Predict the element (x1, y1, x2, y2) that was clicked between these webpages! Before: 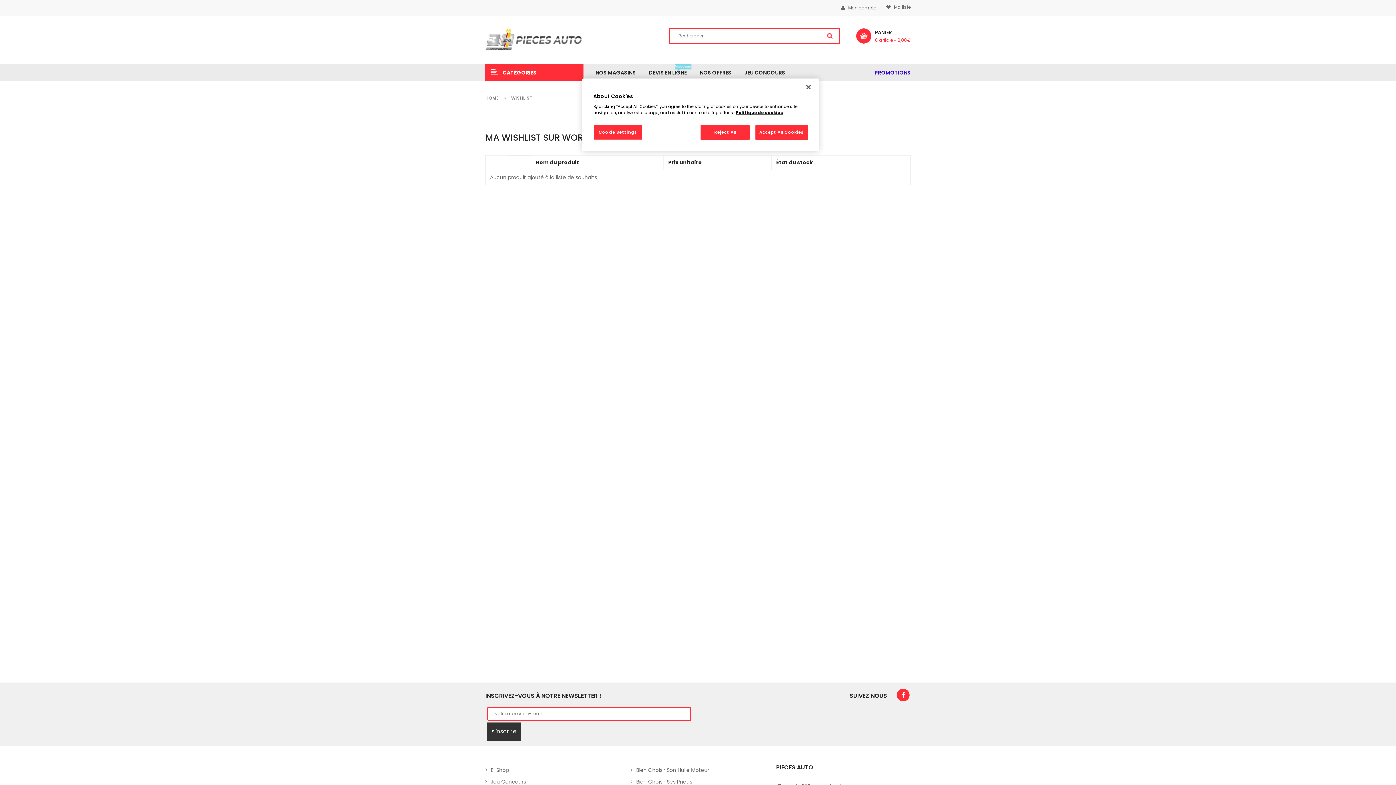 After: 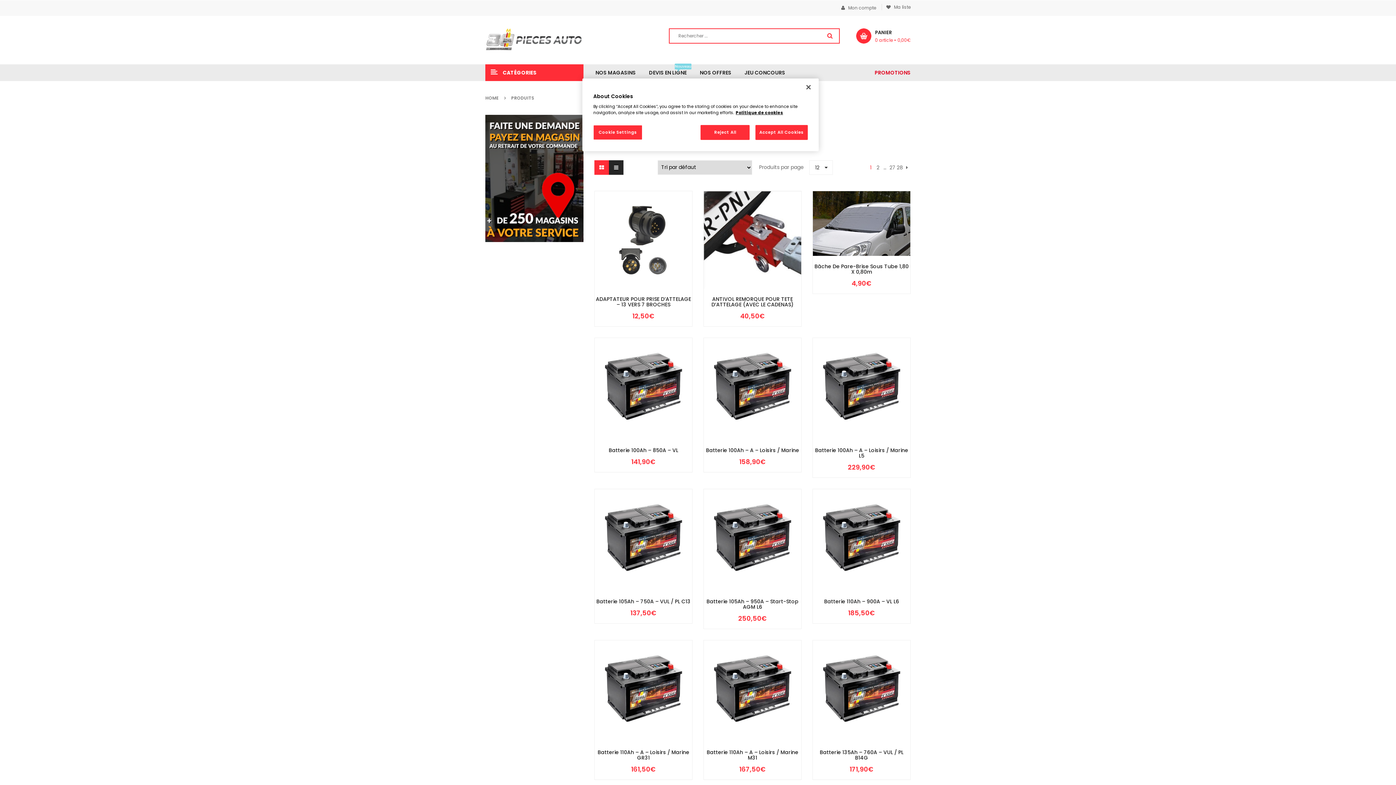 Action: label: E-Shop bbox: (490, 764, 620, 776)